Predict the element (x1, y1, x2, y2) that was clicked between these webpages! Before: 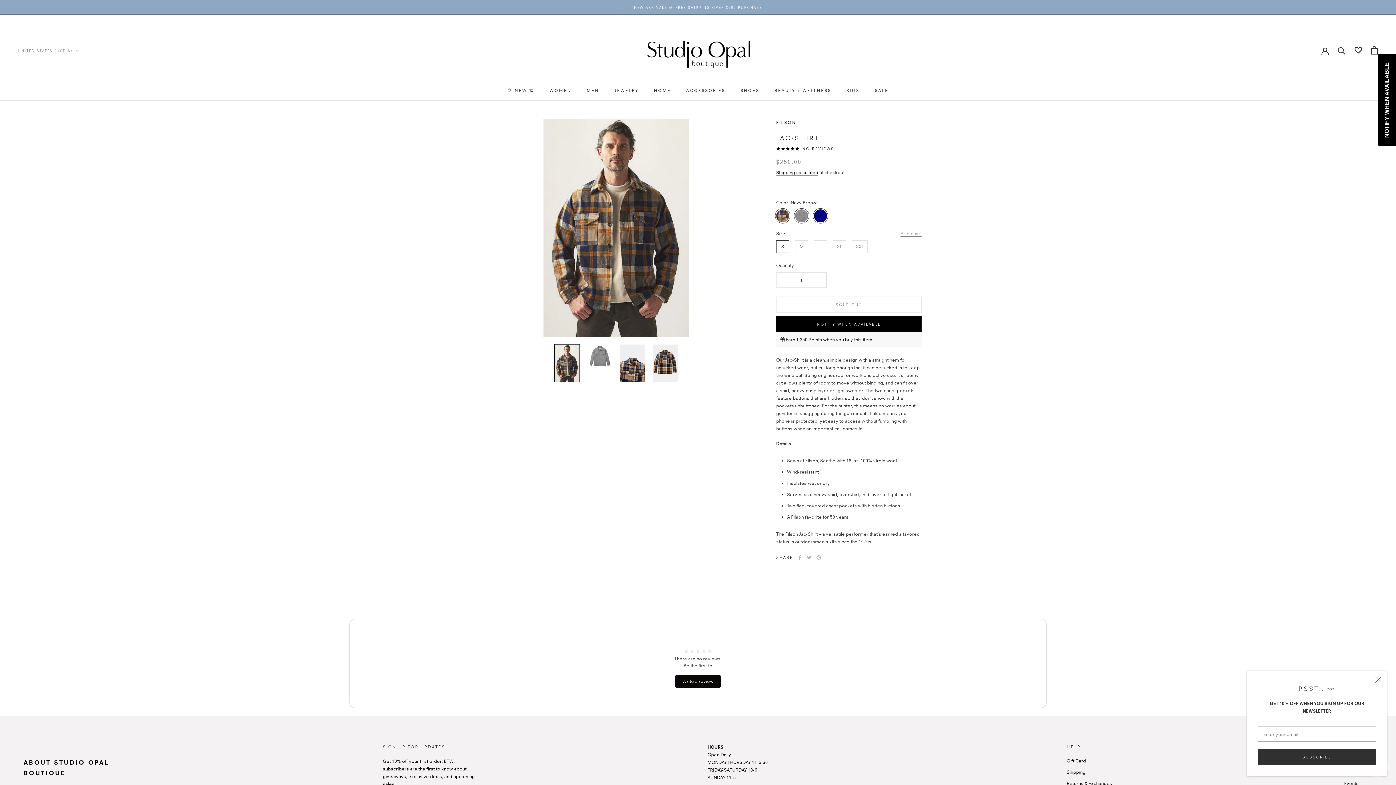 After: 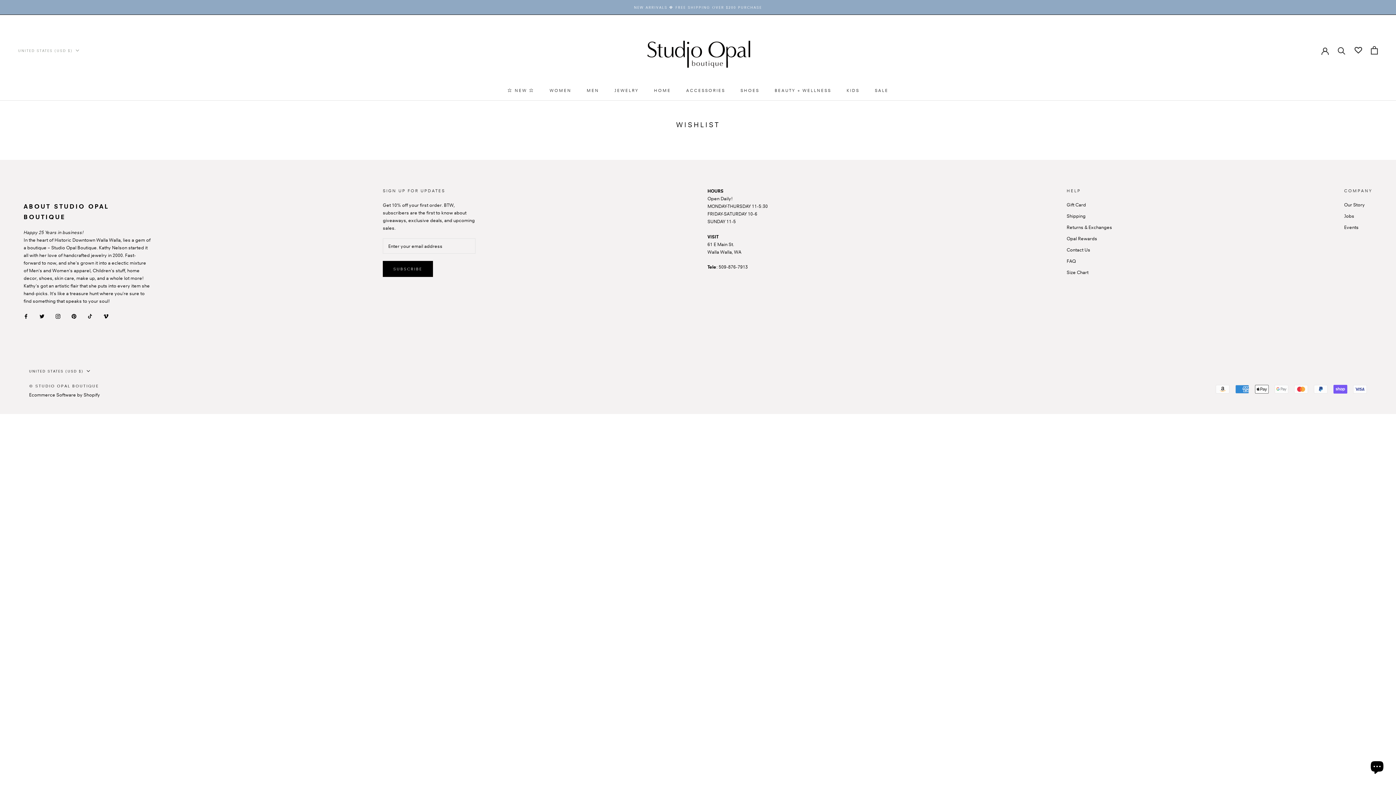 Action: bbox: (1354, 46, 1362, 54)